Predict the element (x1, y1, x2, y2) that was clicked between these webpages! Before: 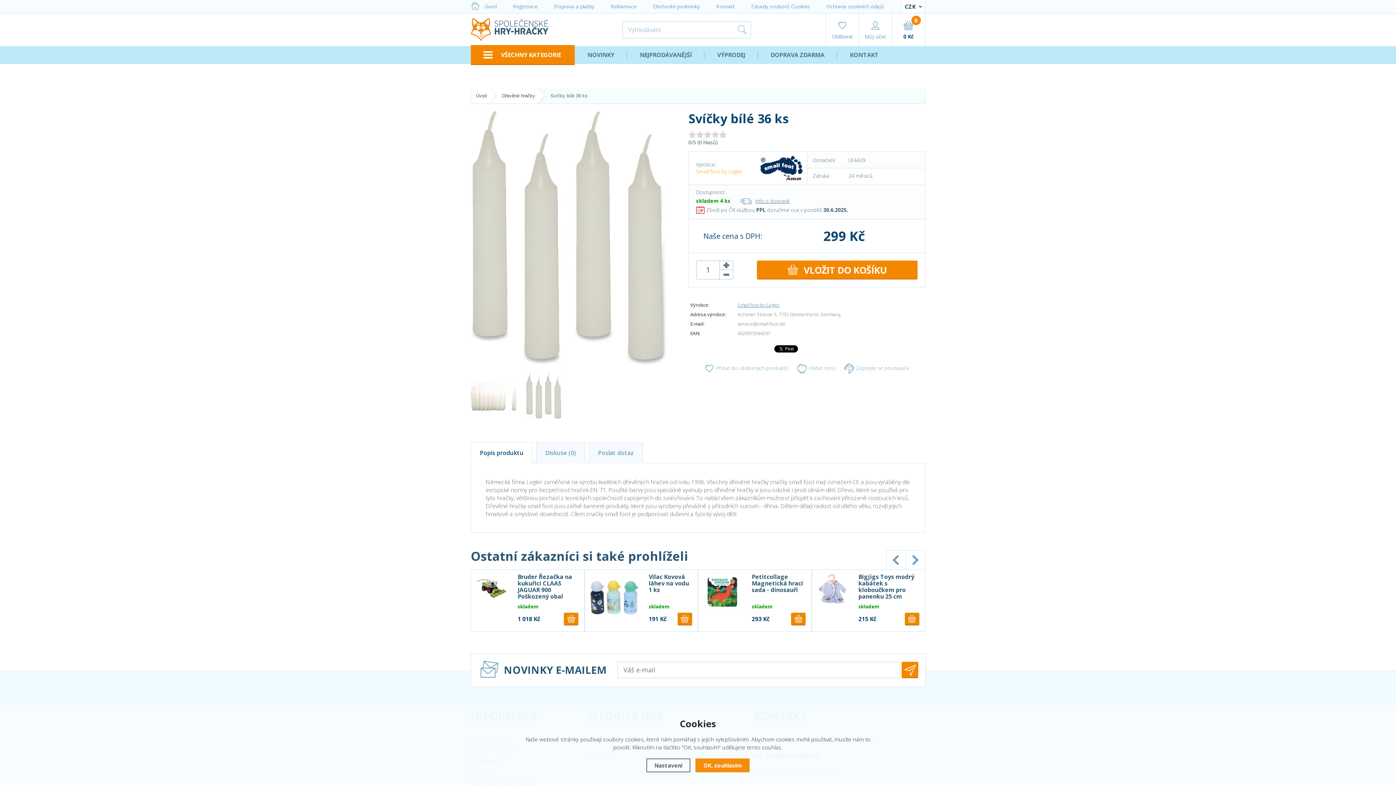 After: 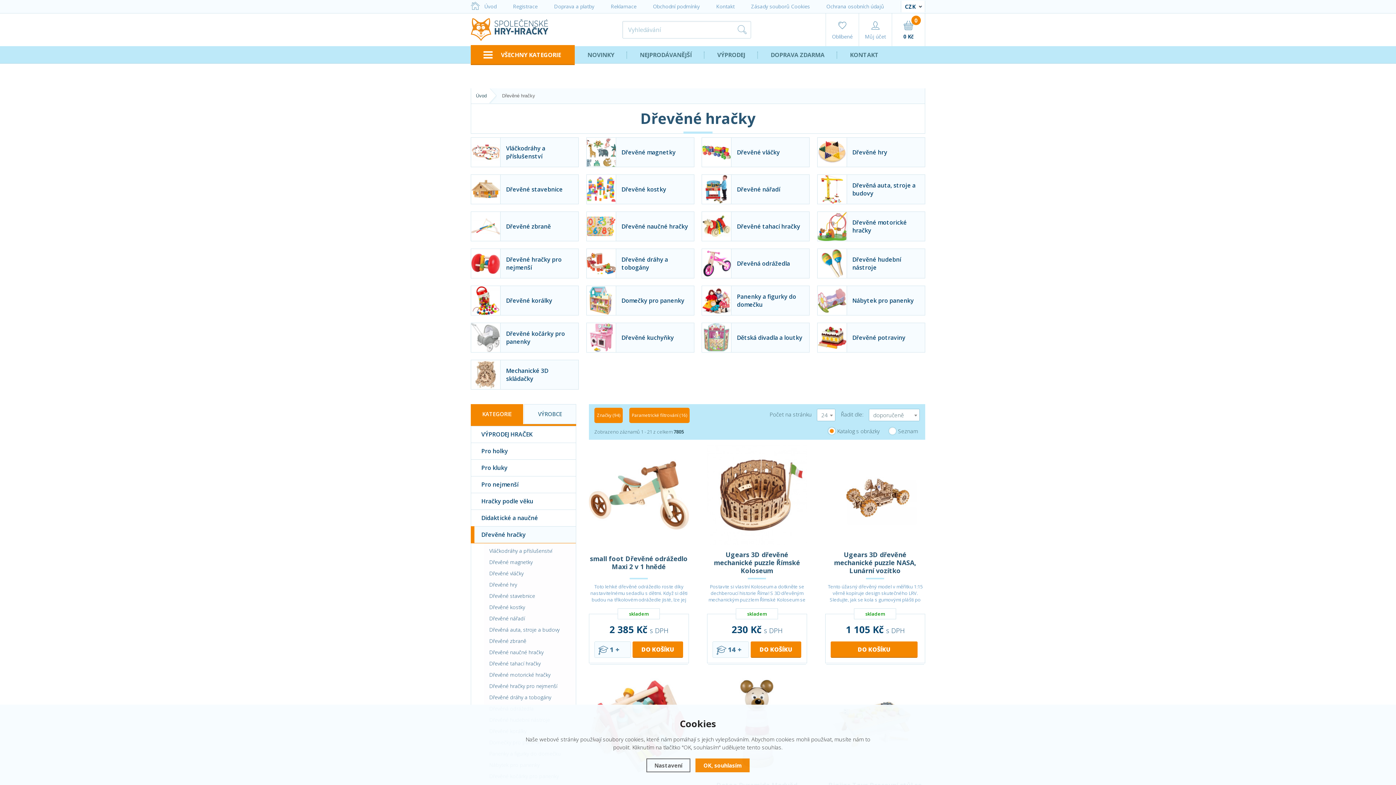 Action: label: Dřevěné hračky bbox: (502, 93, 535, 98)